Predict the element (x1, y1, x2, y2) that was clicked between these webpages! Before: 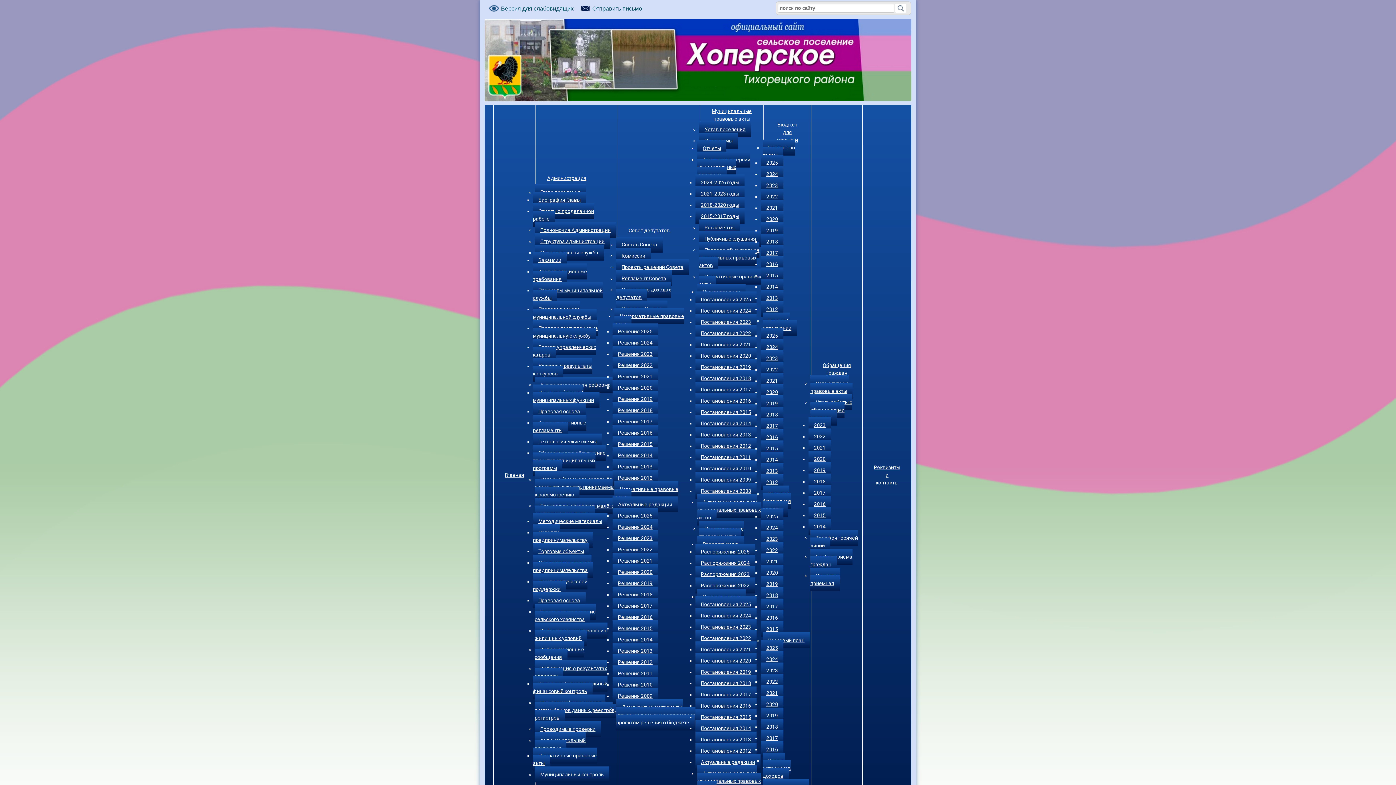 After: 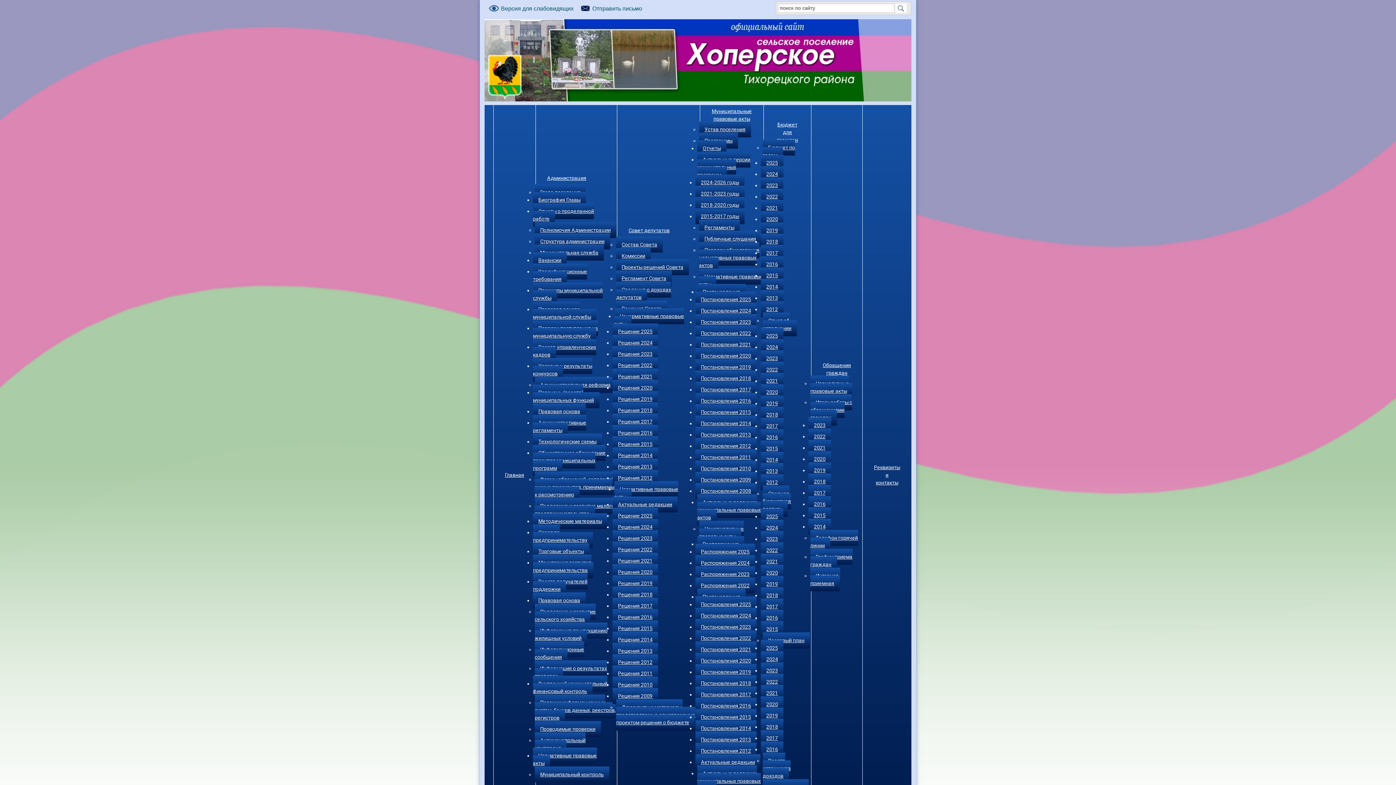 Action: label: Методические материалы bbox: (533, 513, 607, 529)